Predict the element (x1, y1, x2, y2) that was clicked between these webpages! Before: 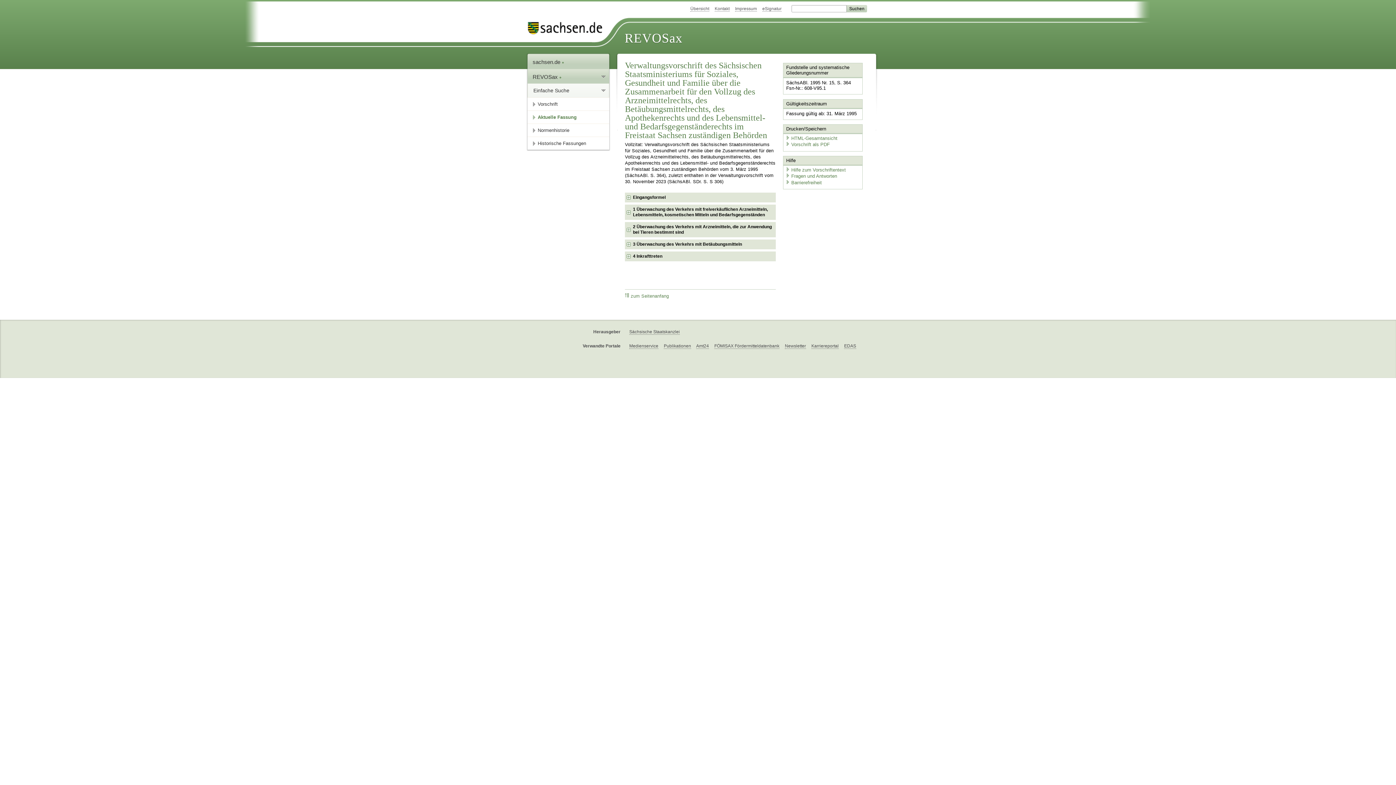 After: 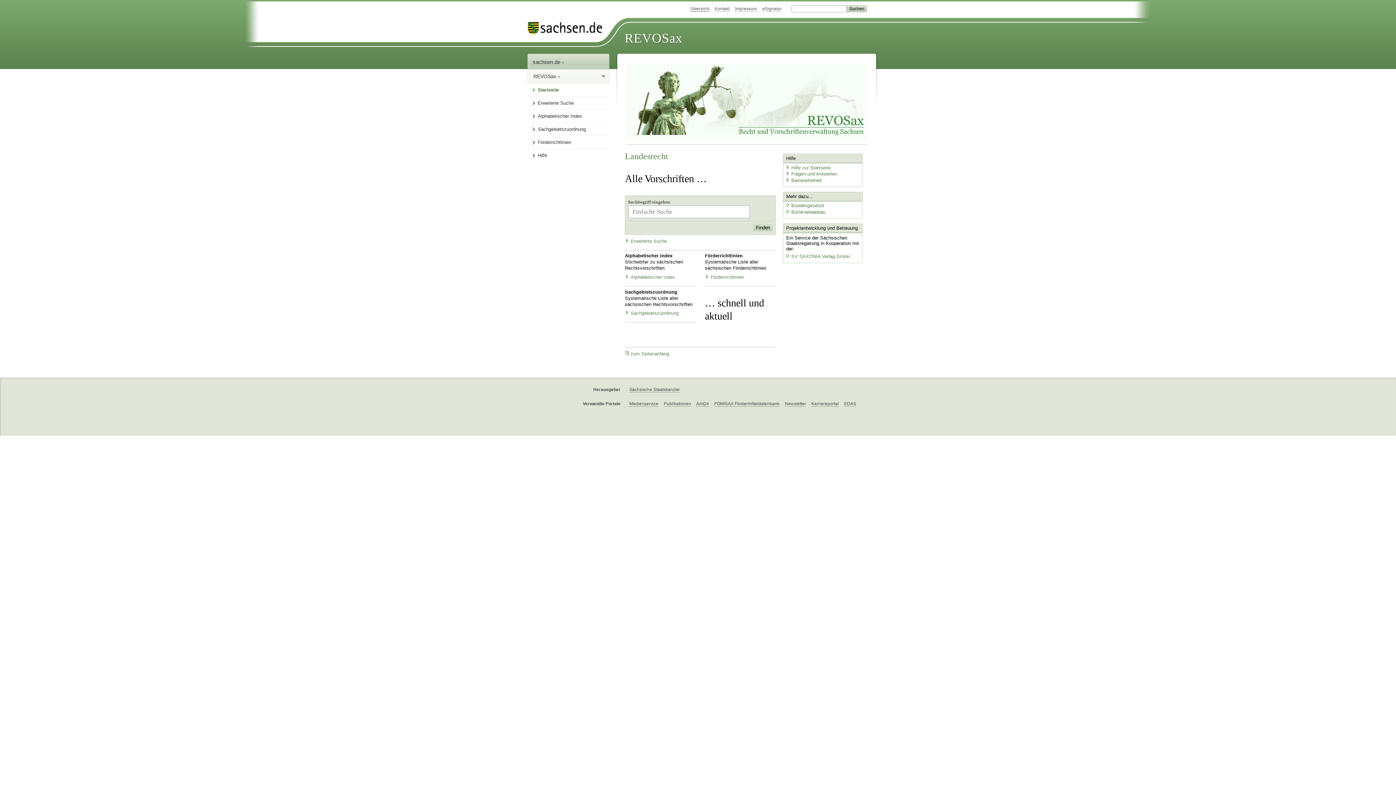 Action: bbox: (690, 6, 709, 11) label: Übersicht